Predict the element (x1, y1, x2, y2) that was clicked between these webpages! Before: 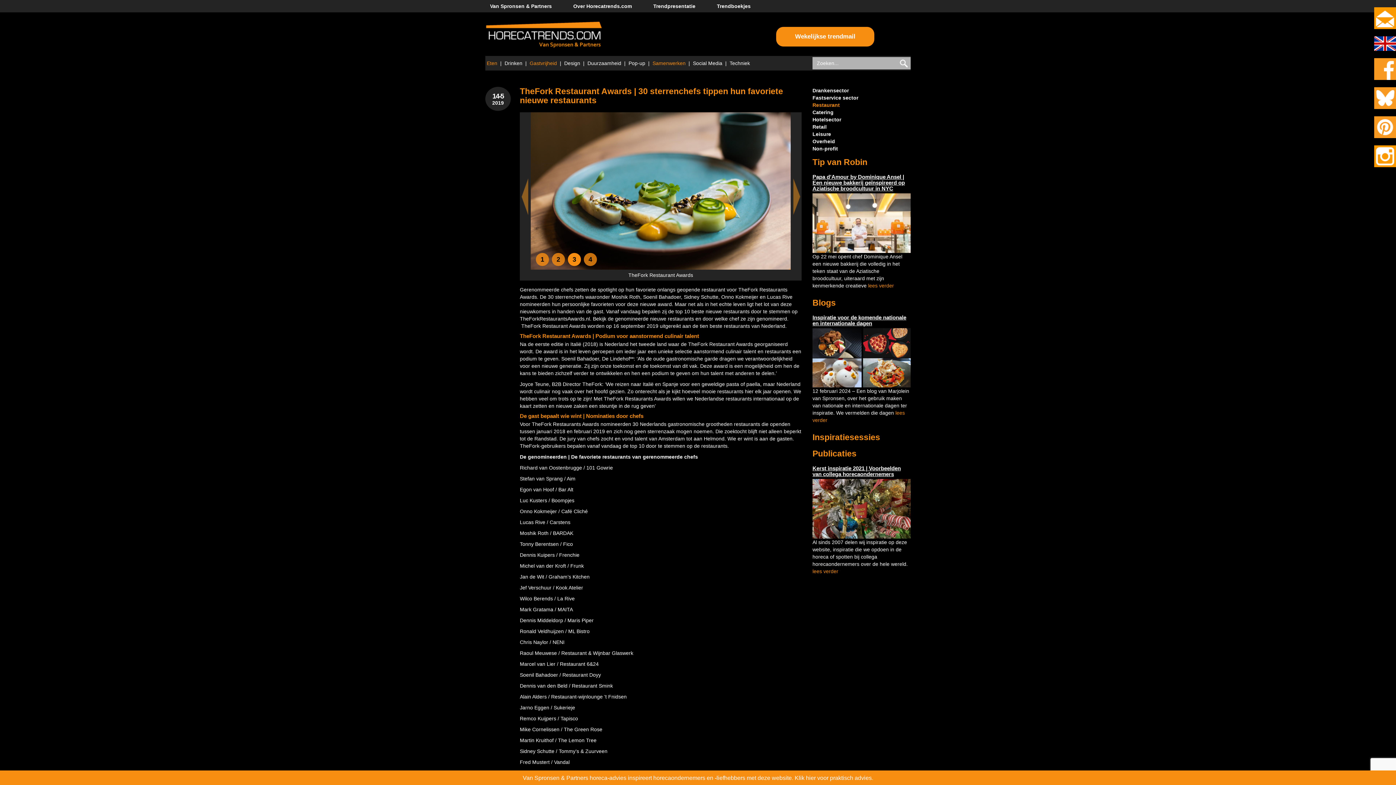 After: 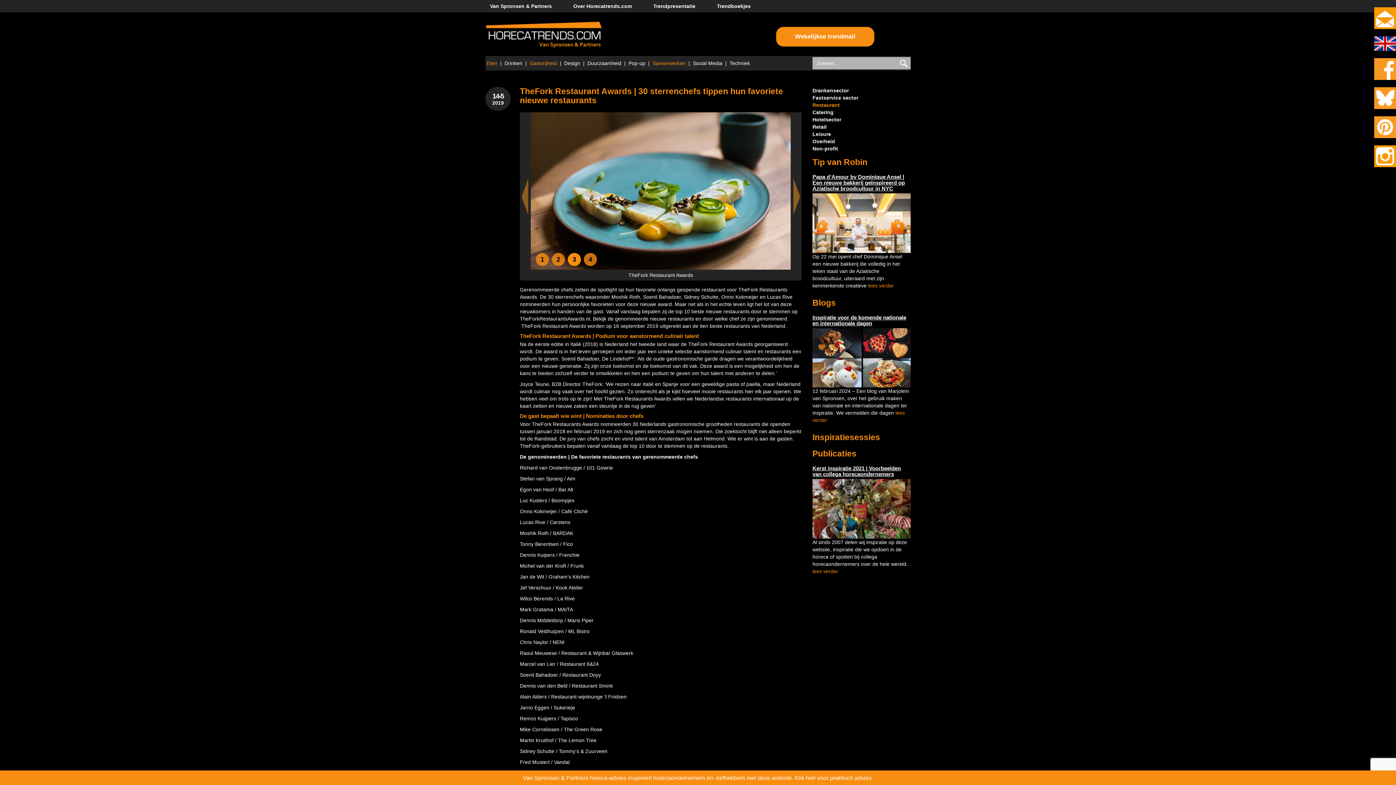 Action: label: 3 bbox: (568, 253, 581, 266)